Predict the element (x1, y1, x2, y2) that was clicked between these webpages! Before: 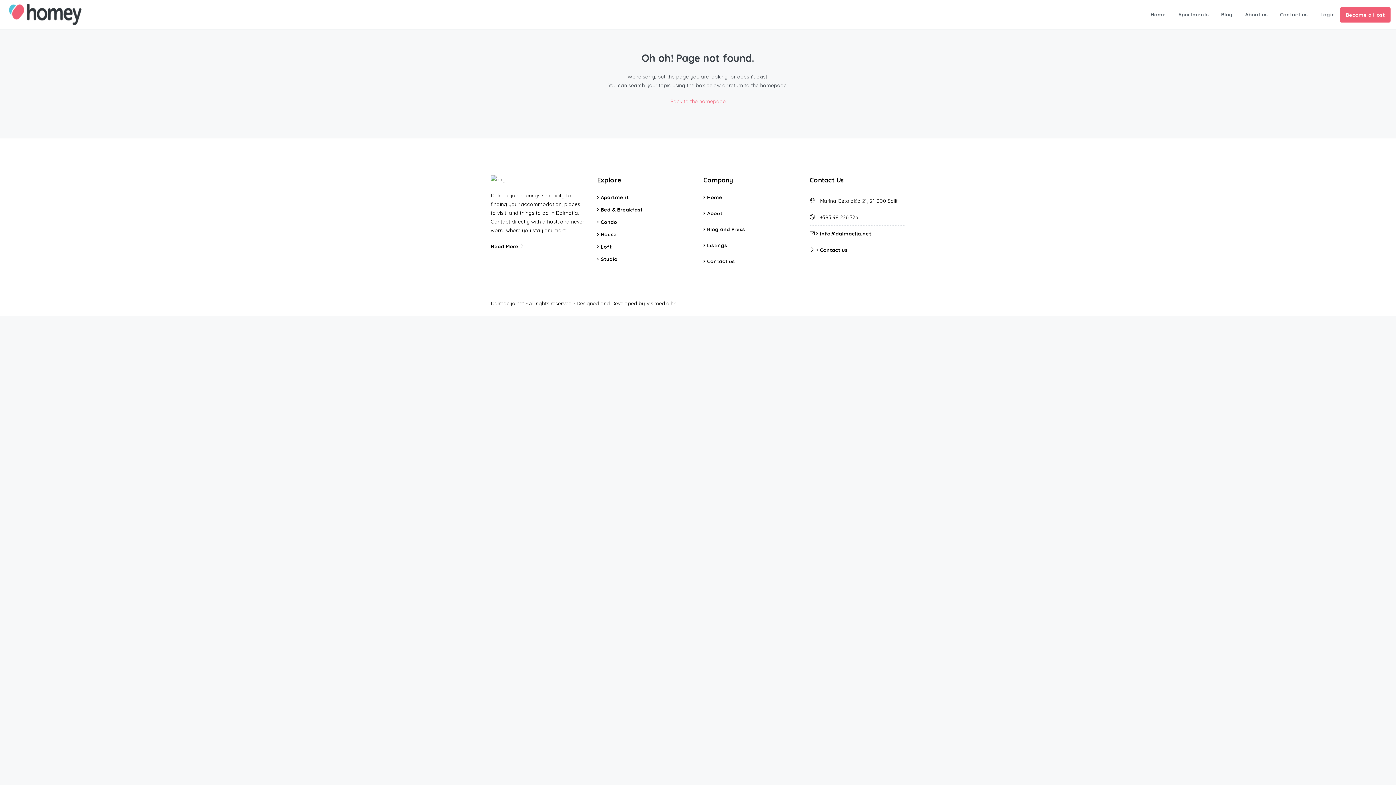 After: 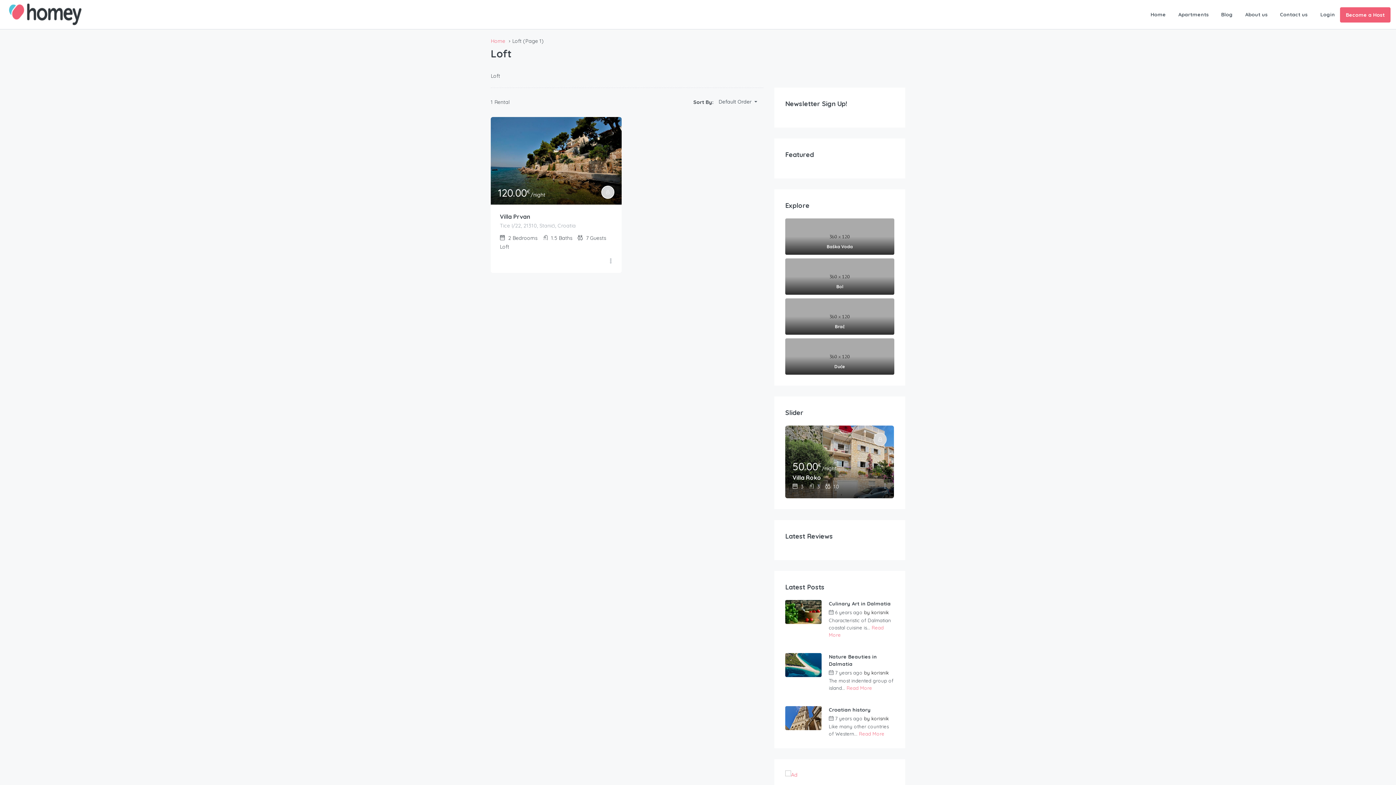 Action: label: Loft bbox: (597, 243, 611, 250)